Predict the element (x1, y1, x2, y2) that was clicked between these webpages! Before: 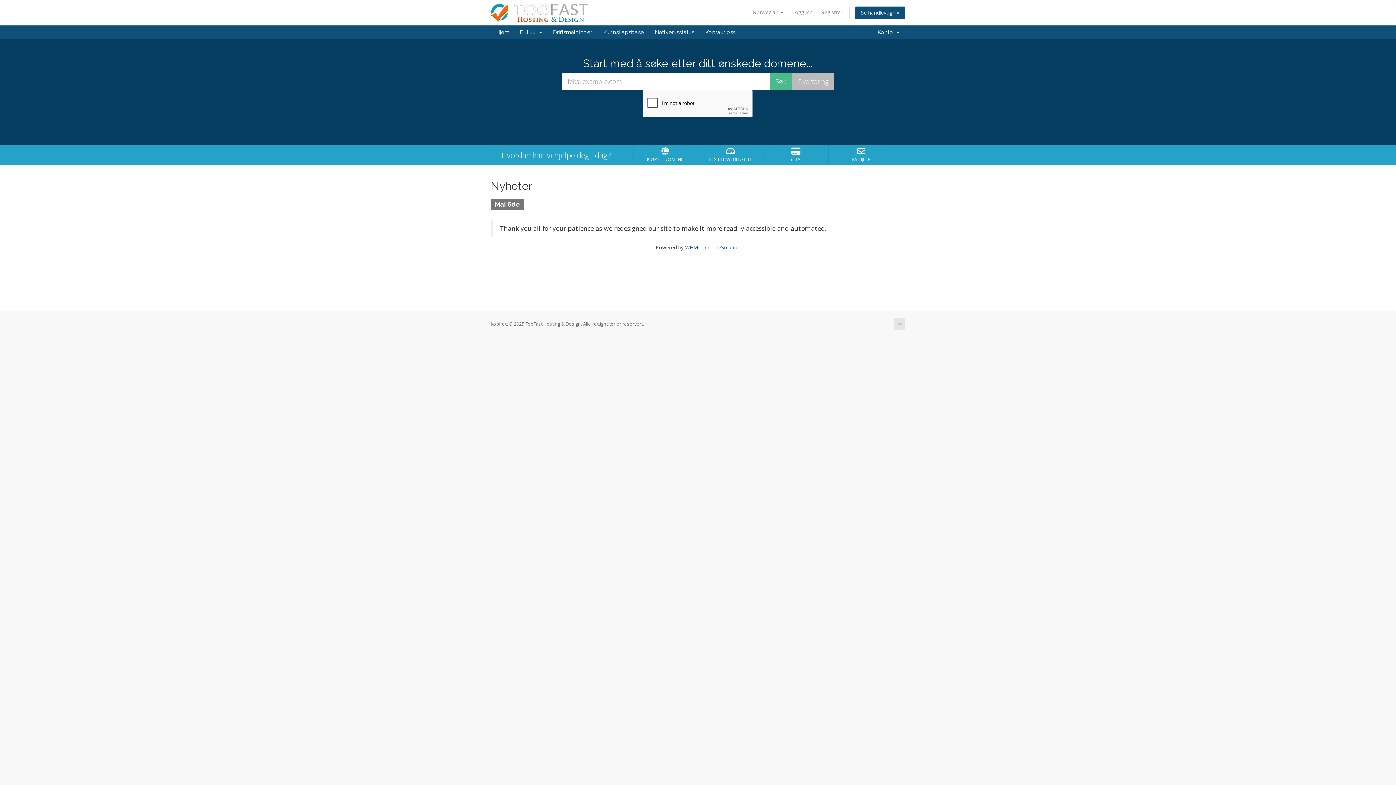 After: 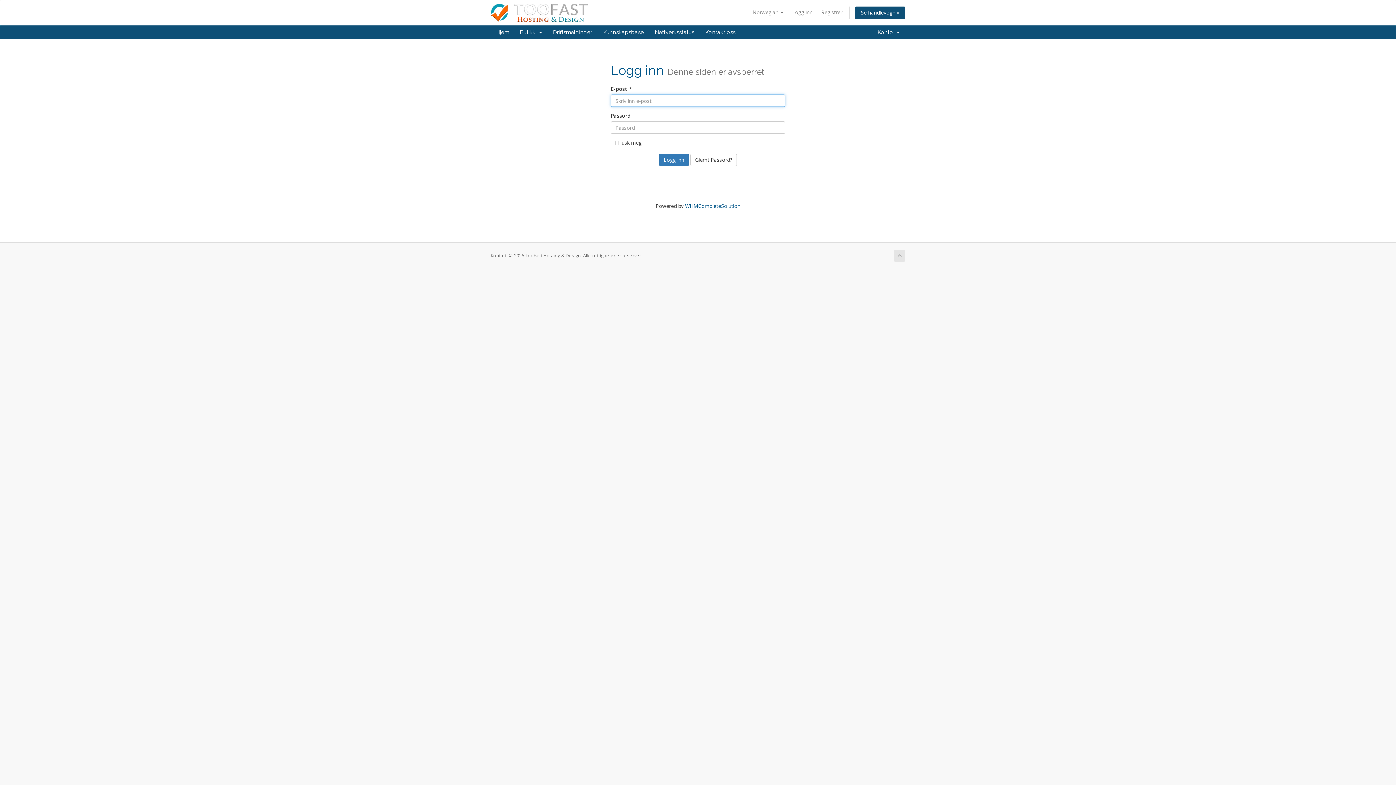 Action: bbox: (764, 147, 827, 162) label: BETAL